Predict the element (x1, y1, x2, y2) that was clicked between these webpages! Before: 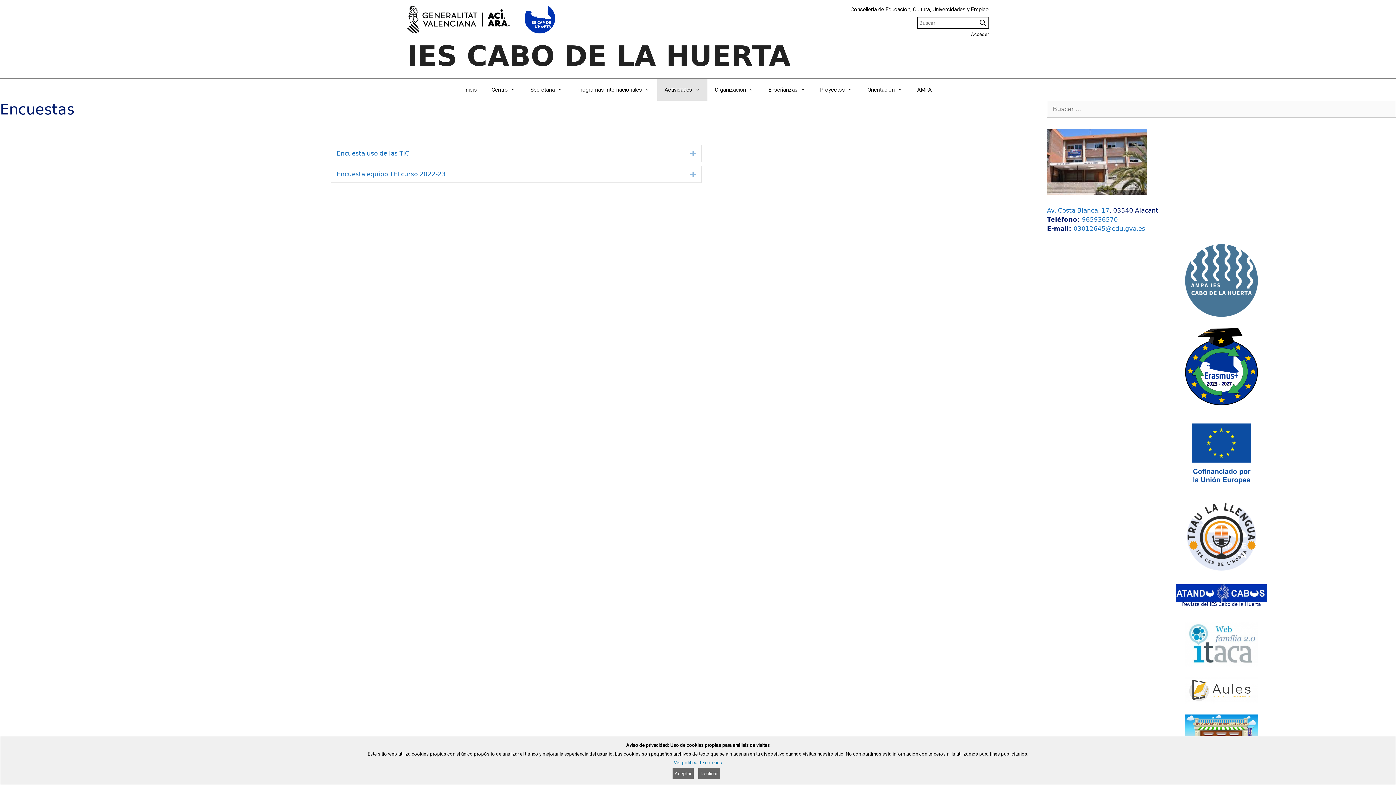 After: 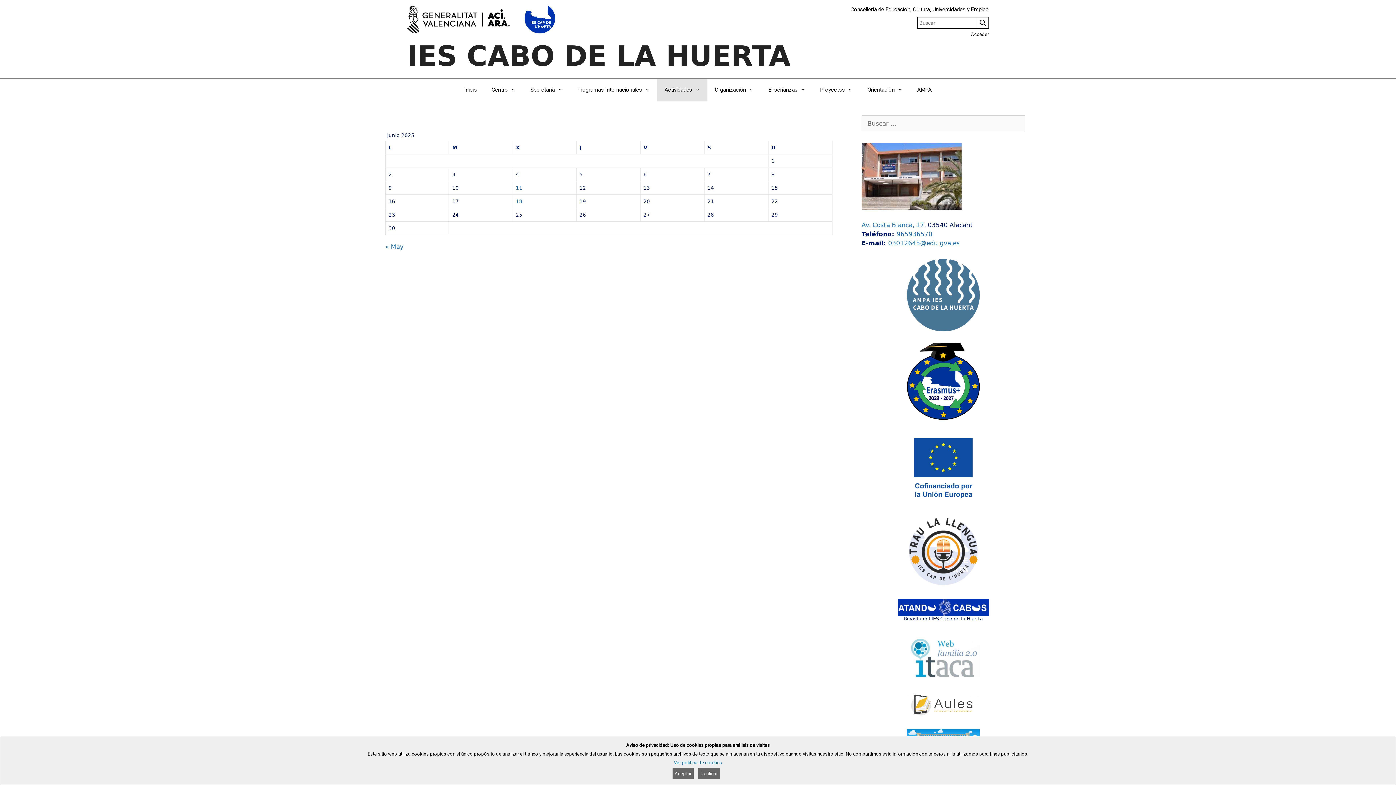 Action: label: Actividades bbox: (657, 78, 707, 100)